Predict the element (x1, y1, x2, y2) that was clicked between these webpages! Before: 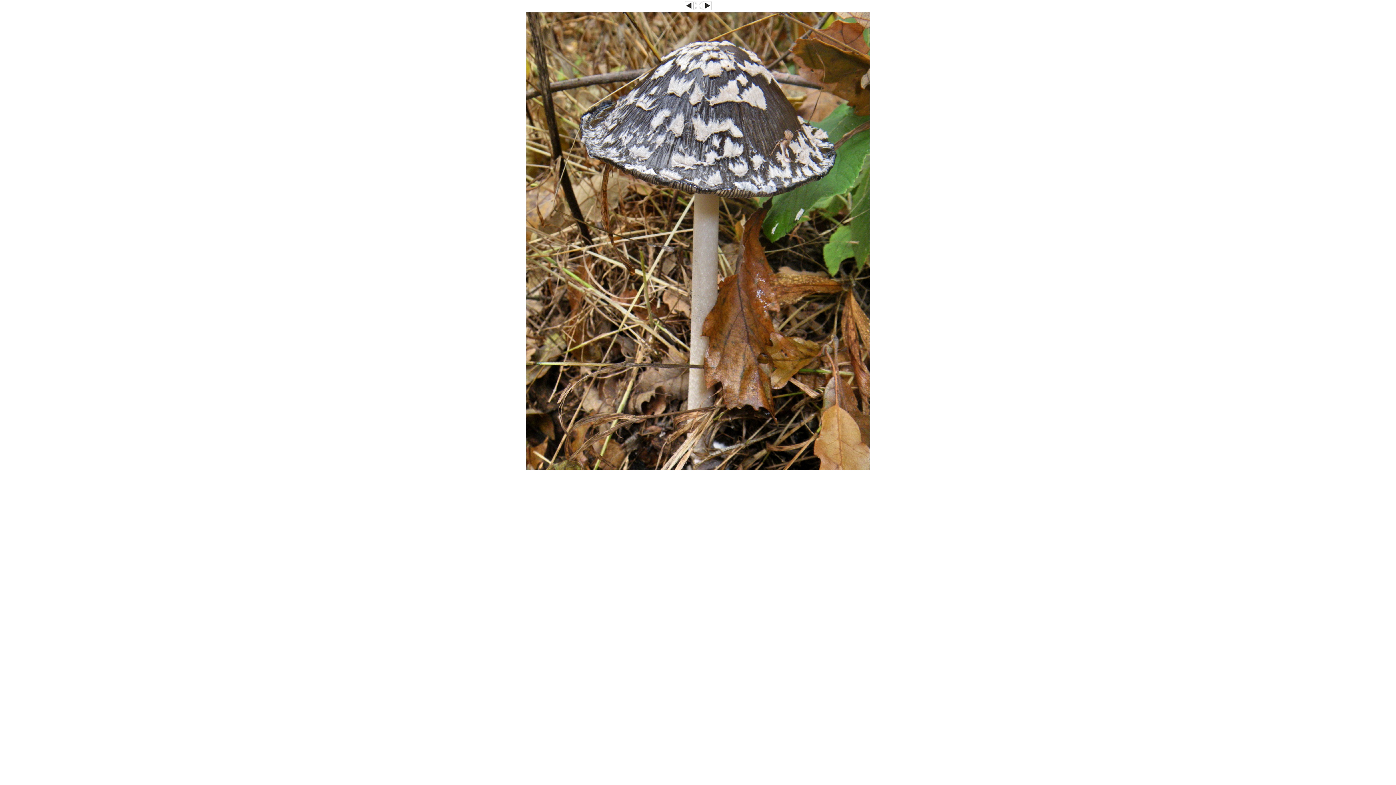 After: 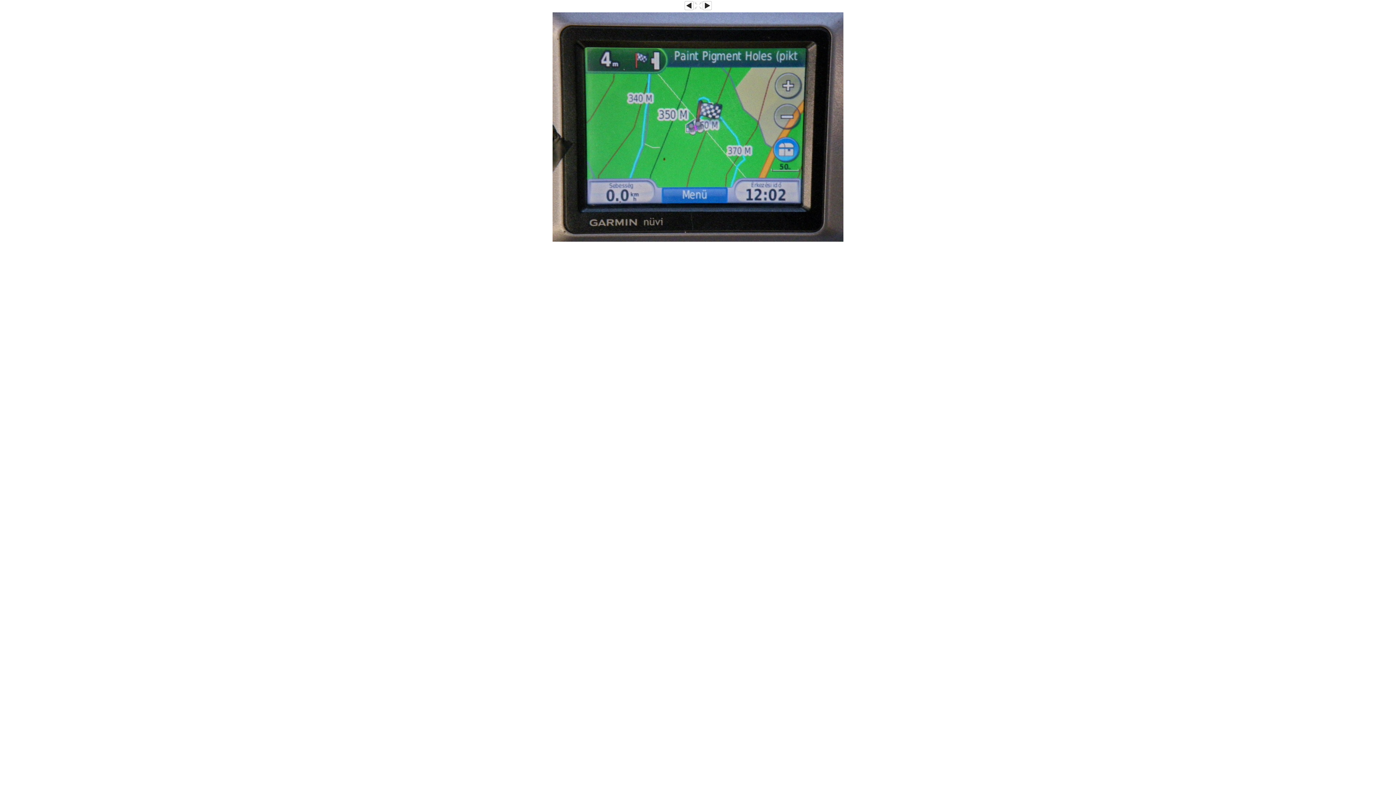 Action: bbox: (702, 6, 711, 10)